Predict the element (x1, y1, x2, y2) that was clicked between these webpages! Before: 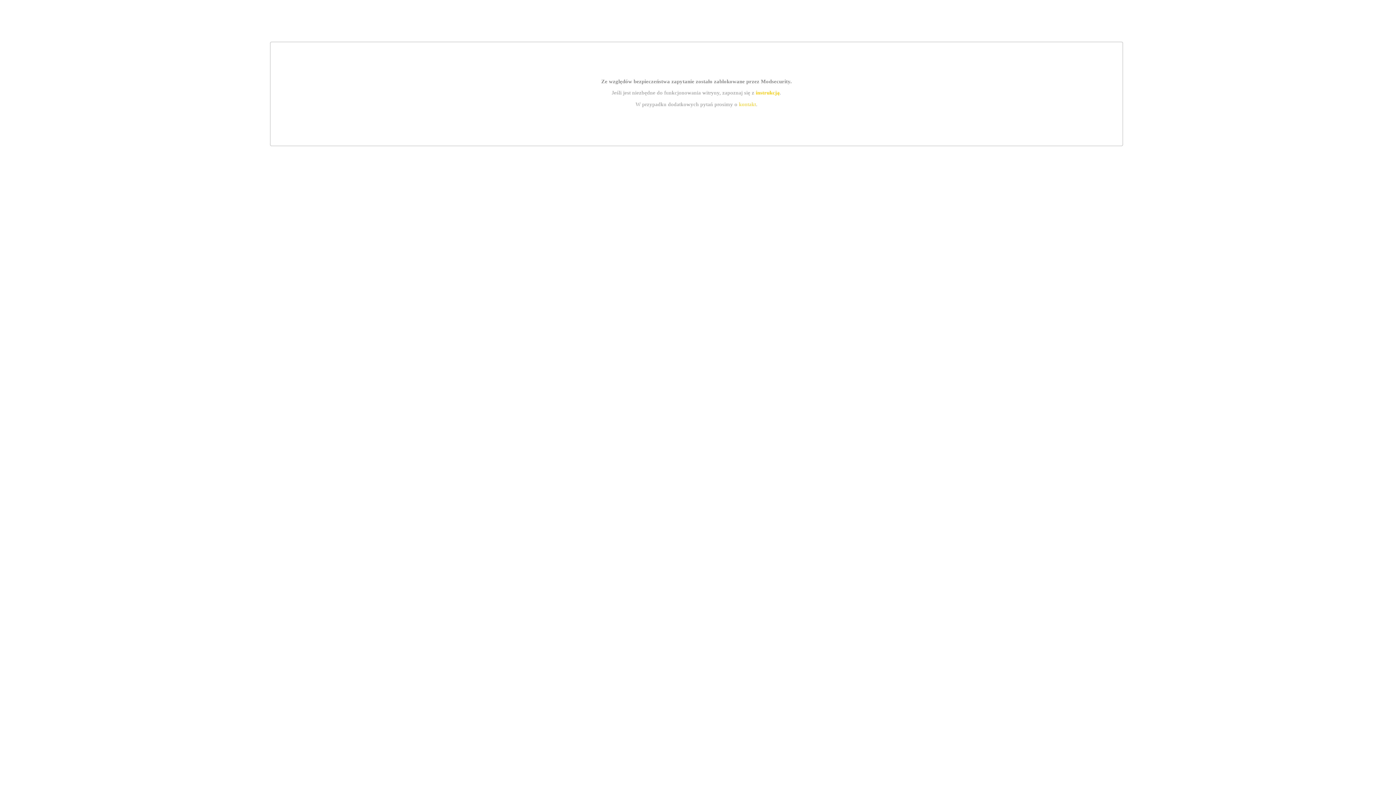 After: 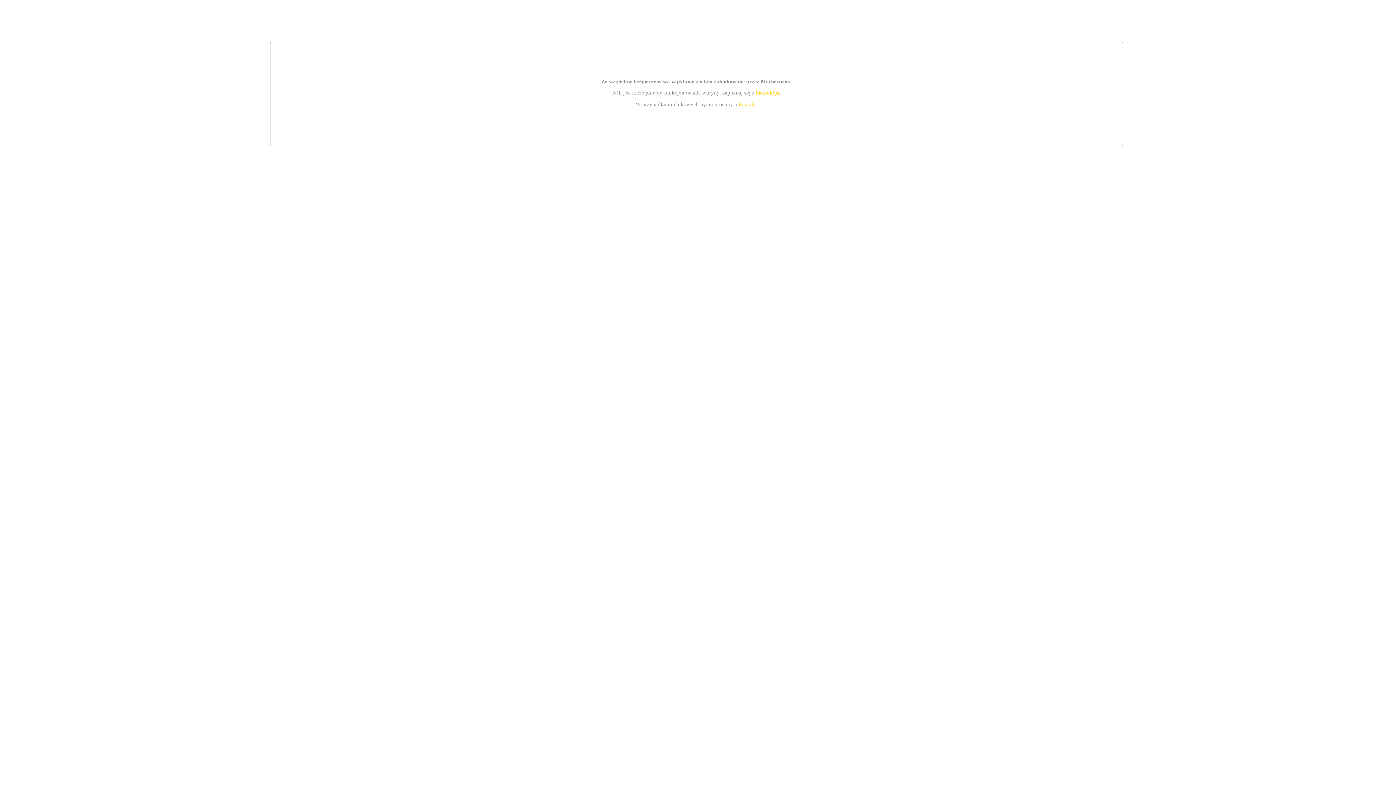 Action: label: kontakt bbox: (739, 101, 756, 107)